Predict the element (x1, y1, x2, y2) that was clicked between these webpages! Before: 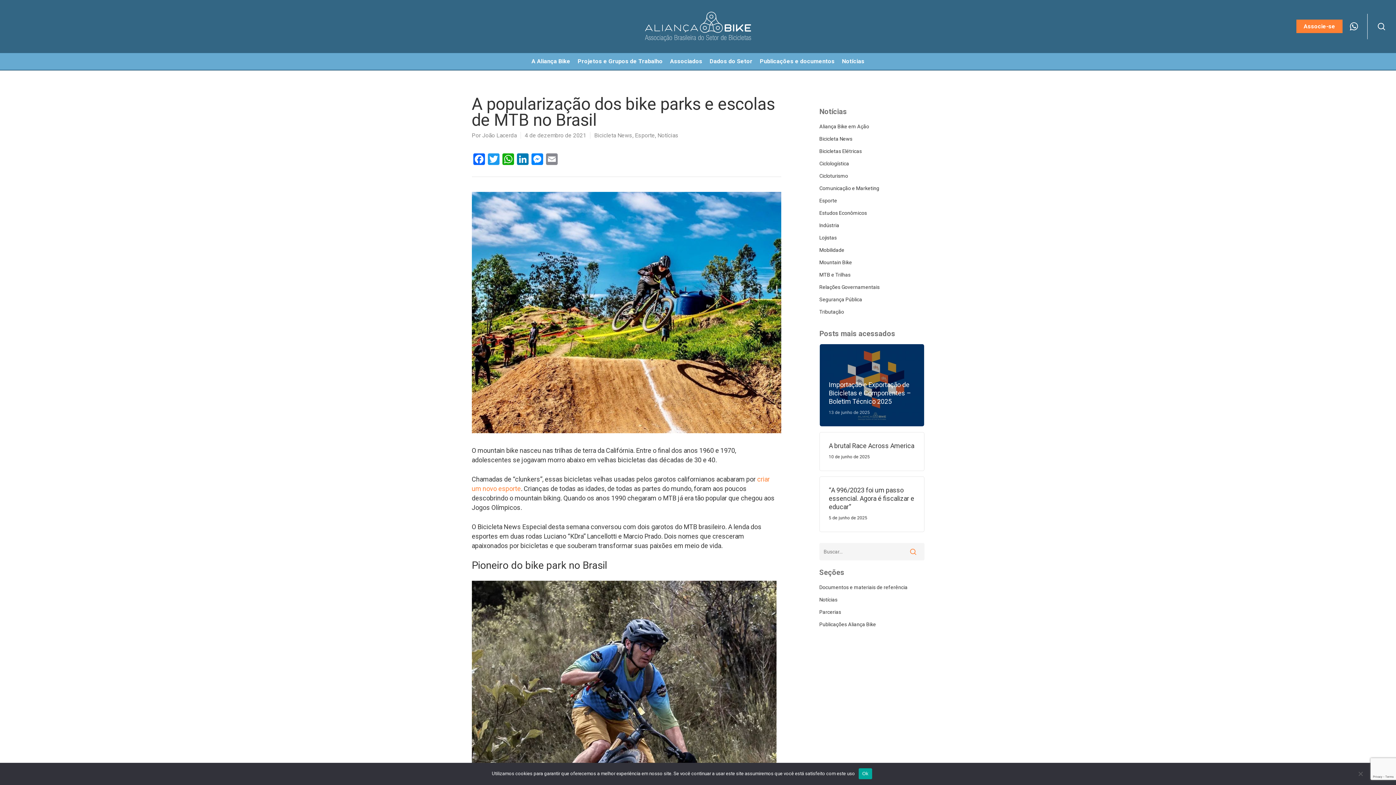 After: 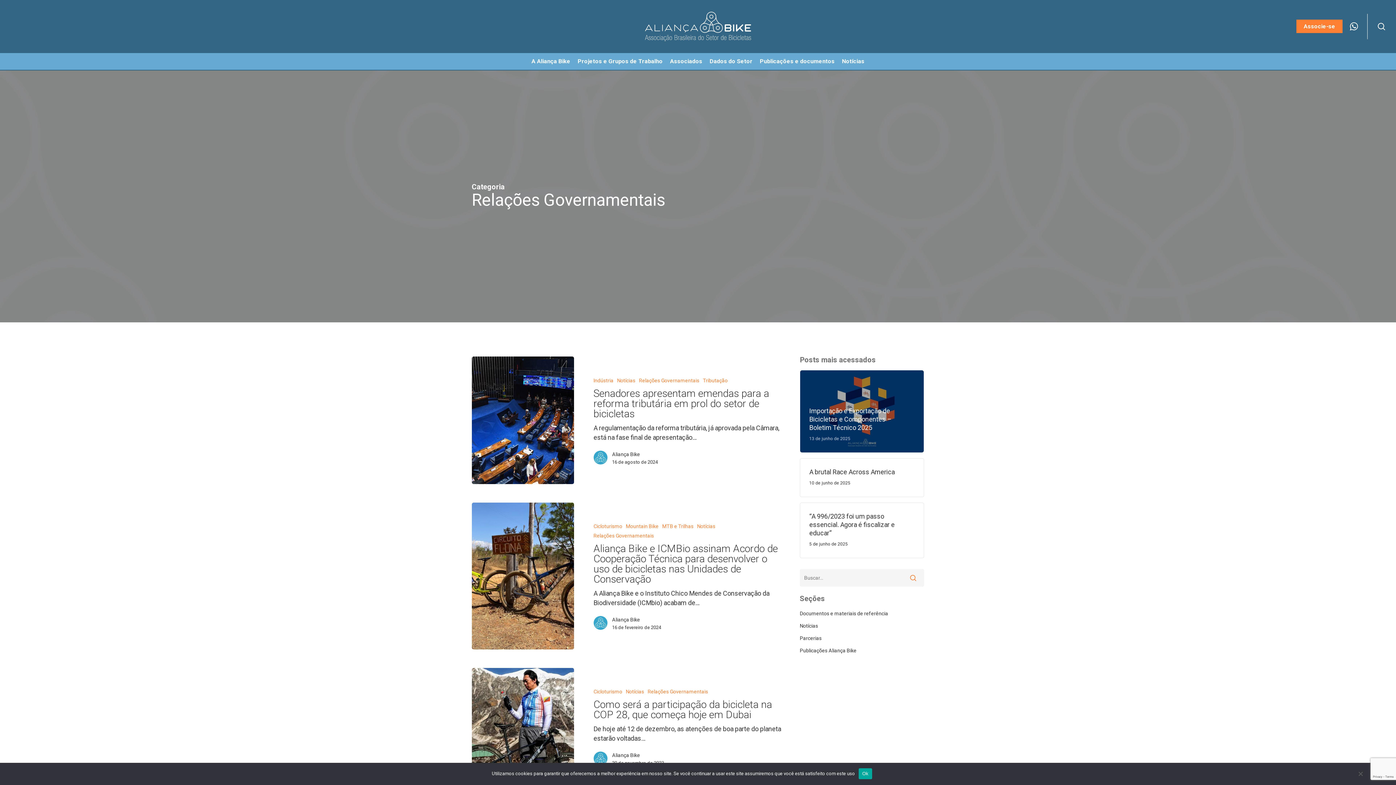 Action: label: Relações Governamentais bbox: (819, 282, 924, 292)